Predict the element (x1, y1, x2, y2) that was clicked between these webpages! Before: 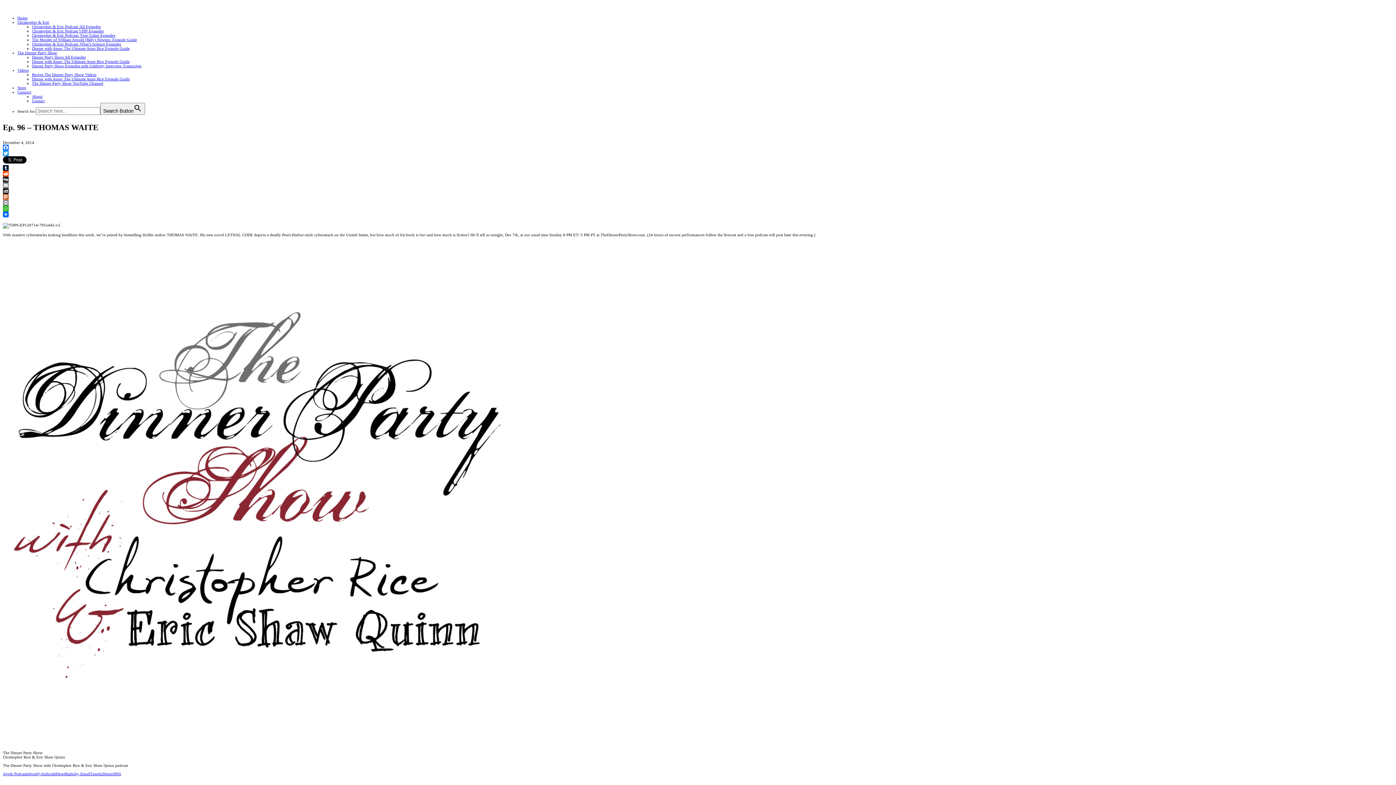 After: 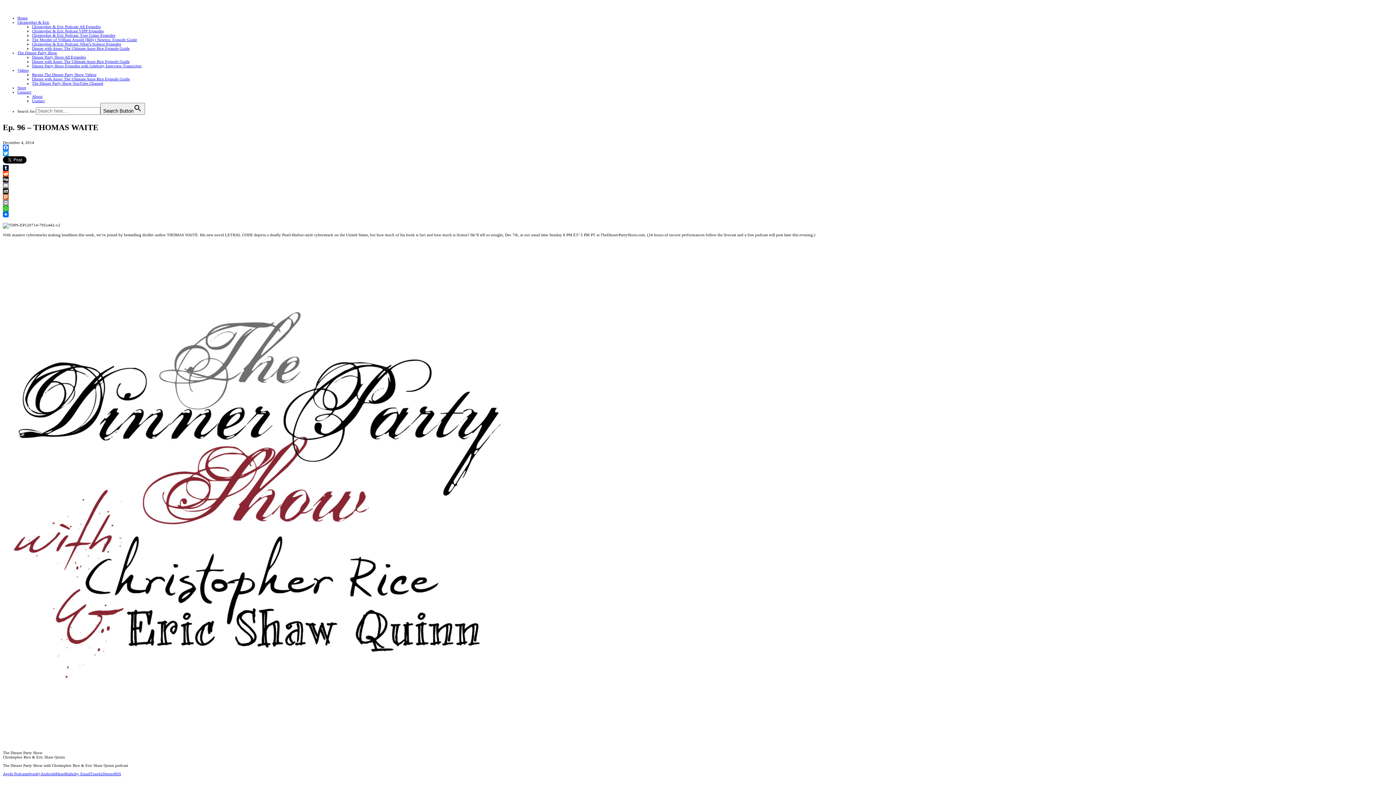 Action: bbox: (2, 194, 1393, 200) label: Plurk